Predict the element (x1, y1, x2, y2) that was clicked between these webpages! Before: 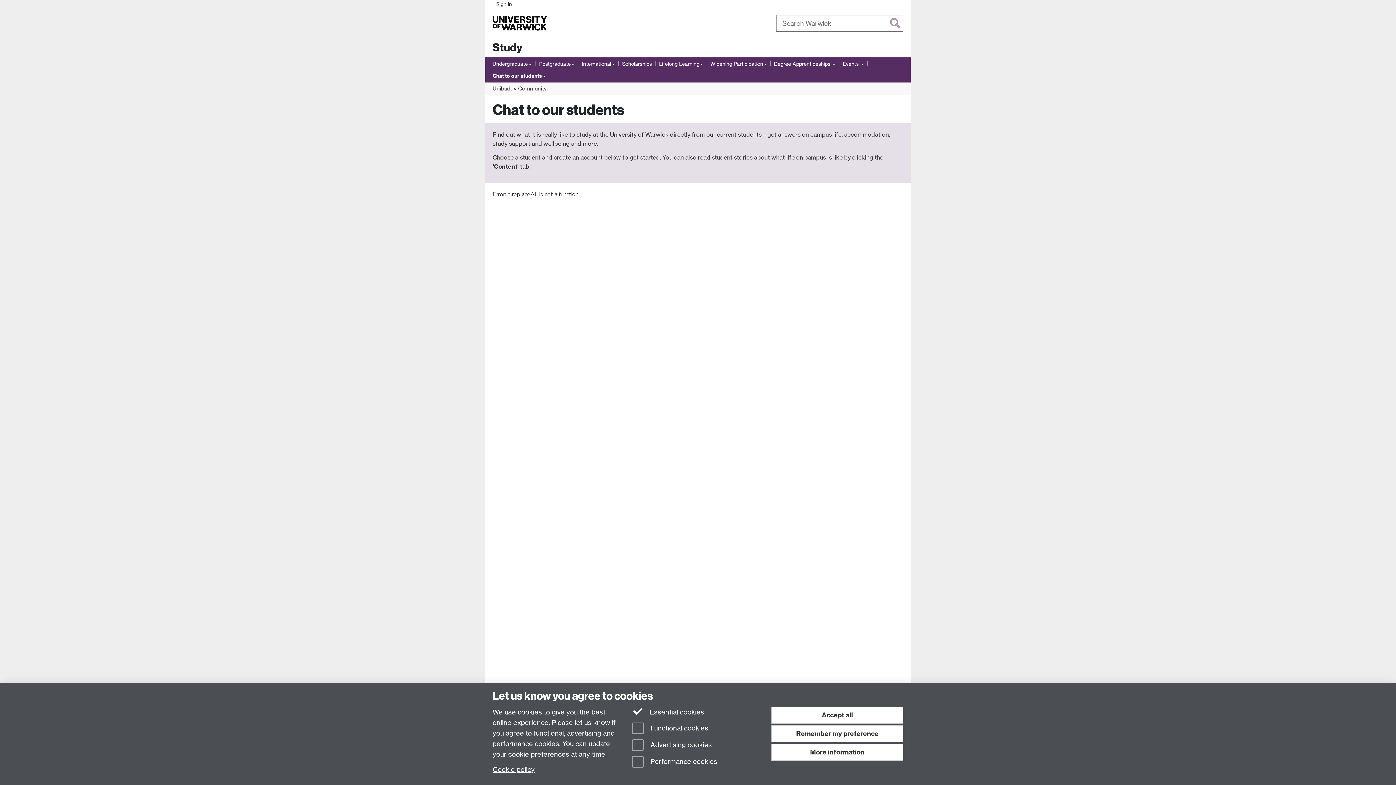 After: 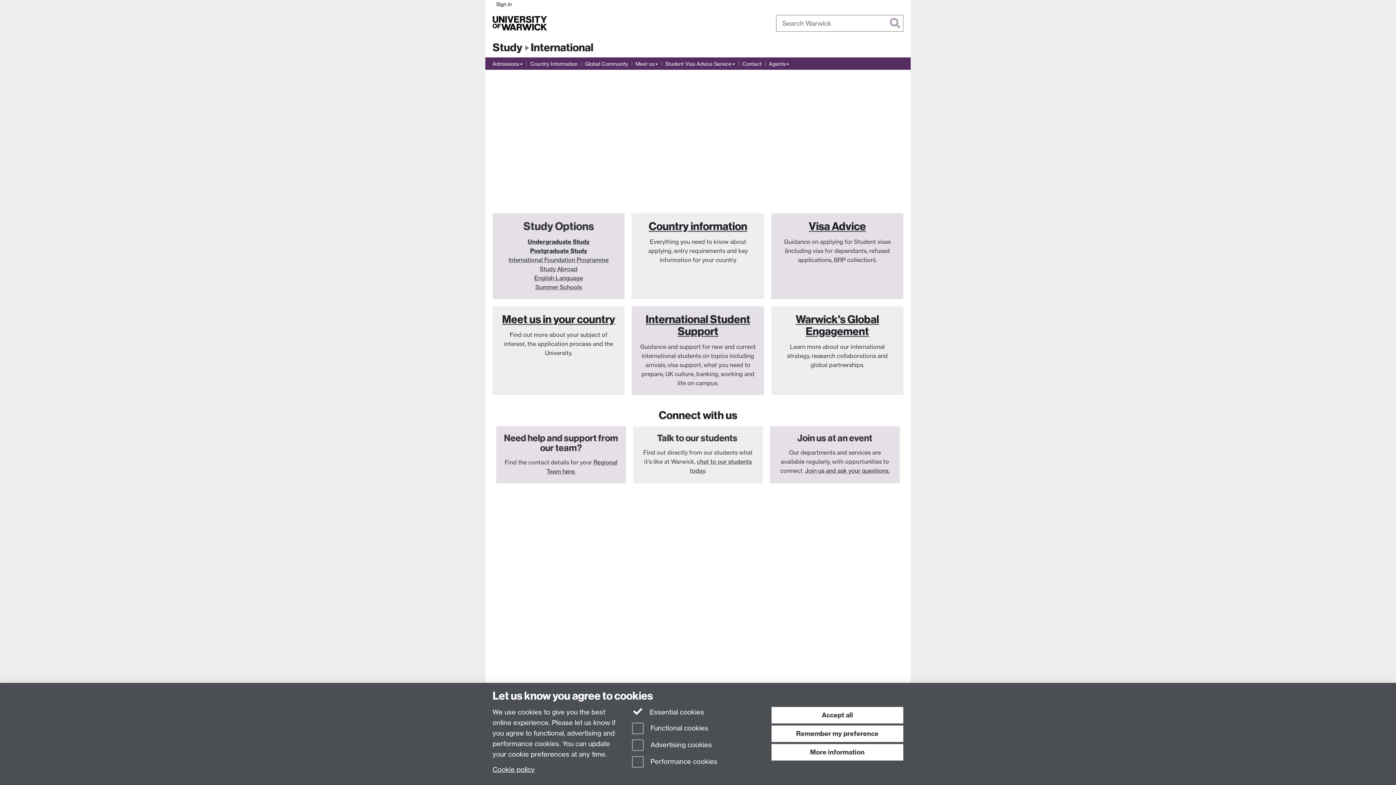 Action: label: International bbox: (581, 59, 614, 68)